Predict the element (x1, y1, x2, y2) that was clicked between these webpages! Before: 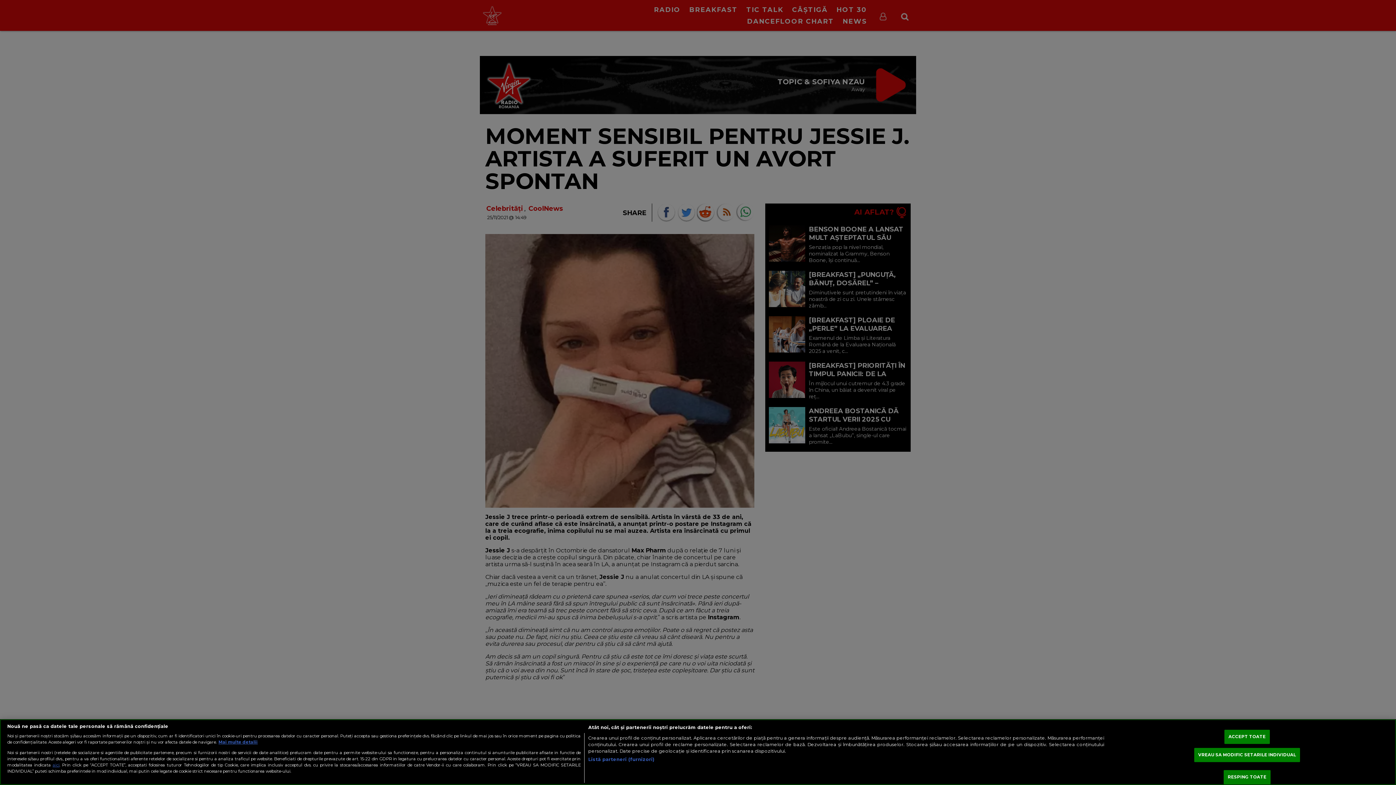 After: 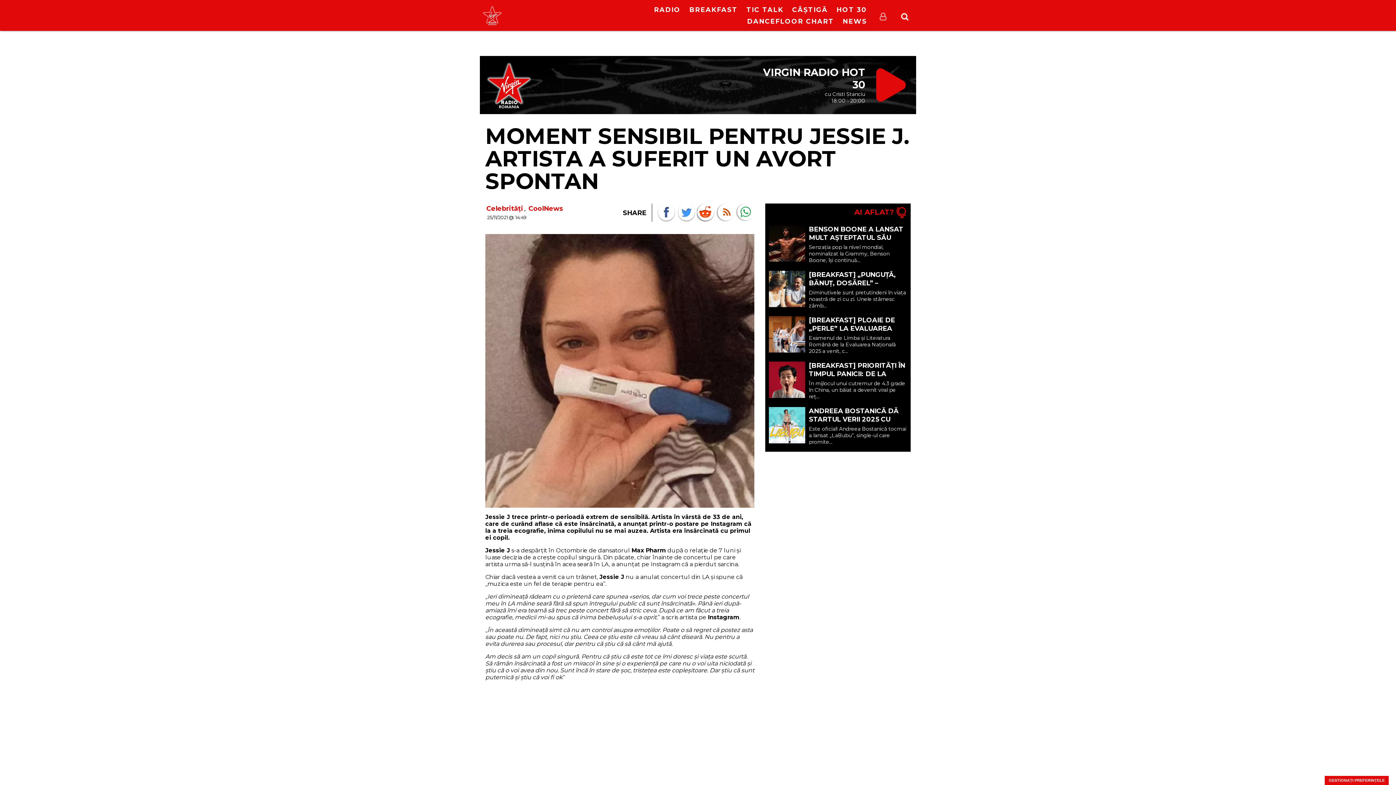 Action: label: RESPING TOATE bbox: (1224, 770, 1270, 784)